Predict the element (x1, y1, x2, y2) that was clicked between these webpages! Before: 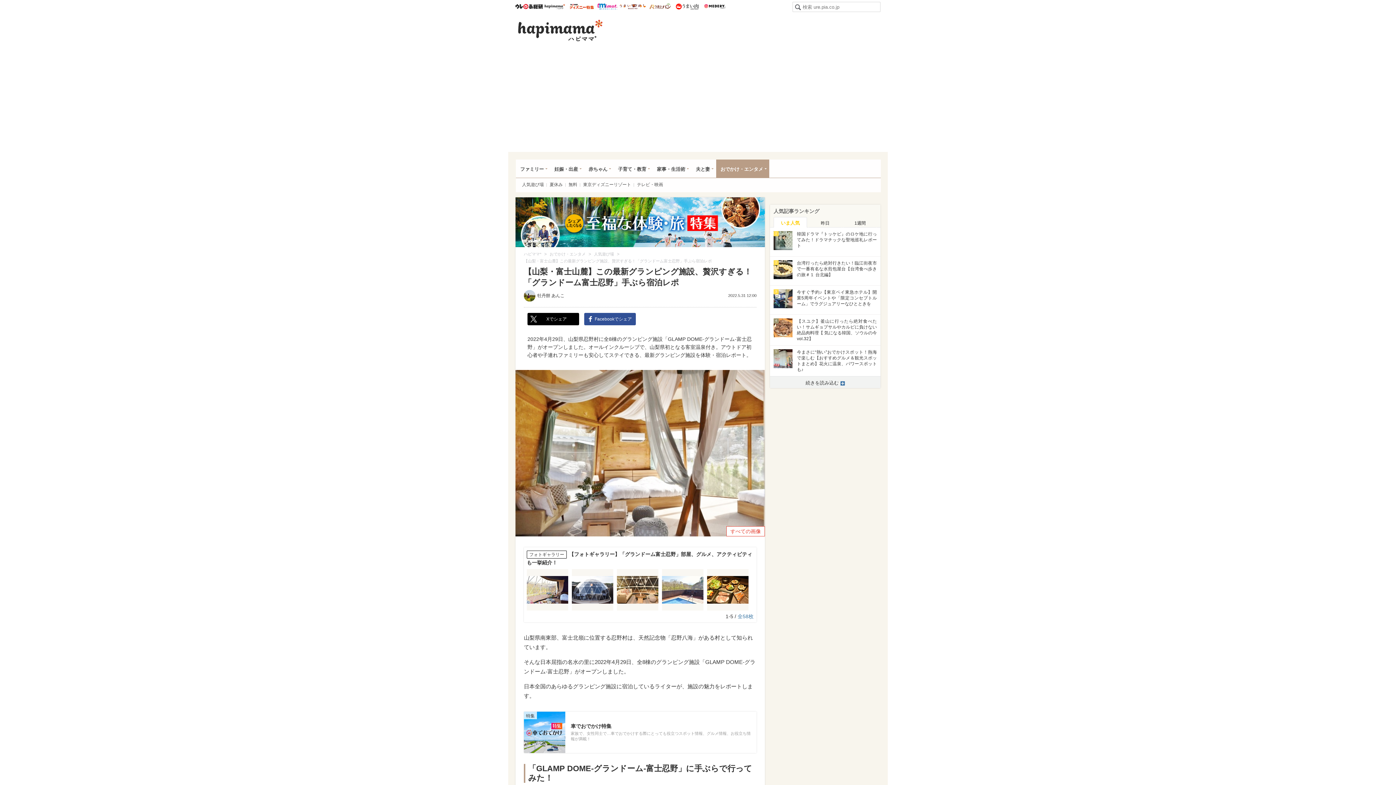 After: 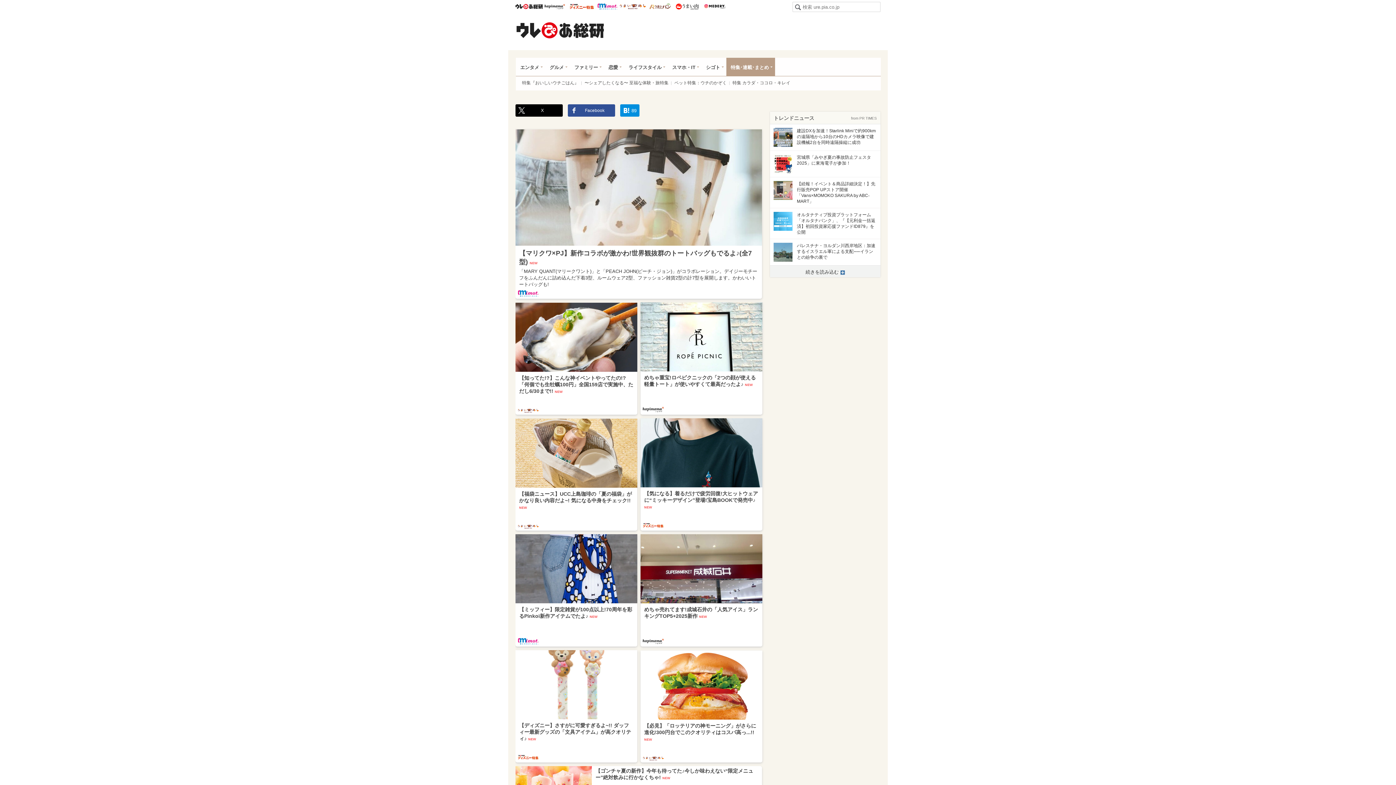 Action: label: ウレぴあ総研 bbox: (515, 2, 542, 10)